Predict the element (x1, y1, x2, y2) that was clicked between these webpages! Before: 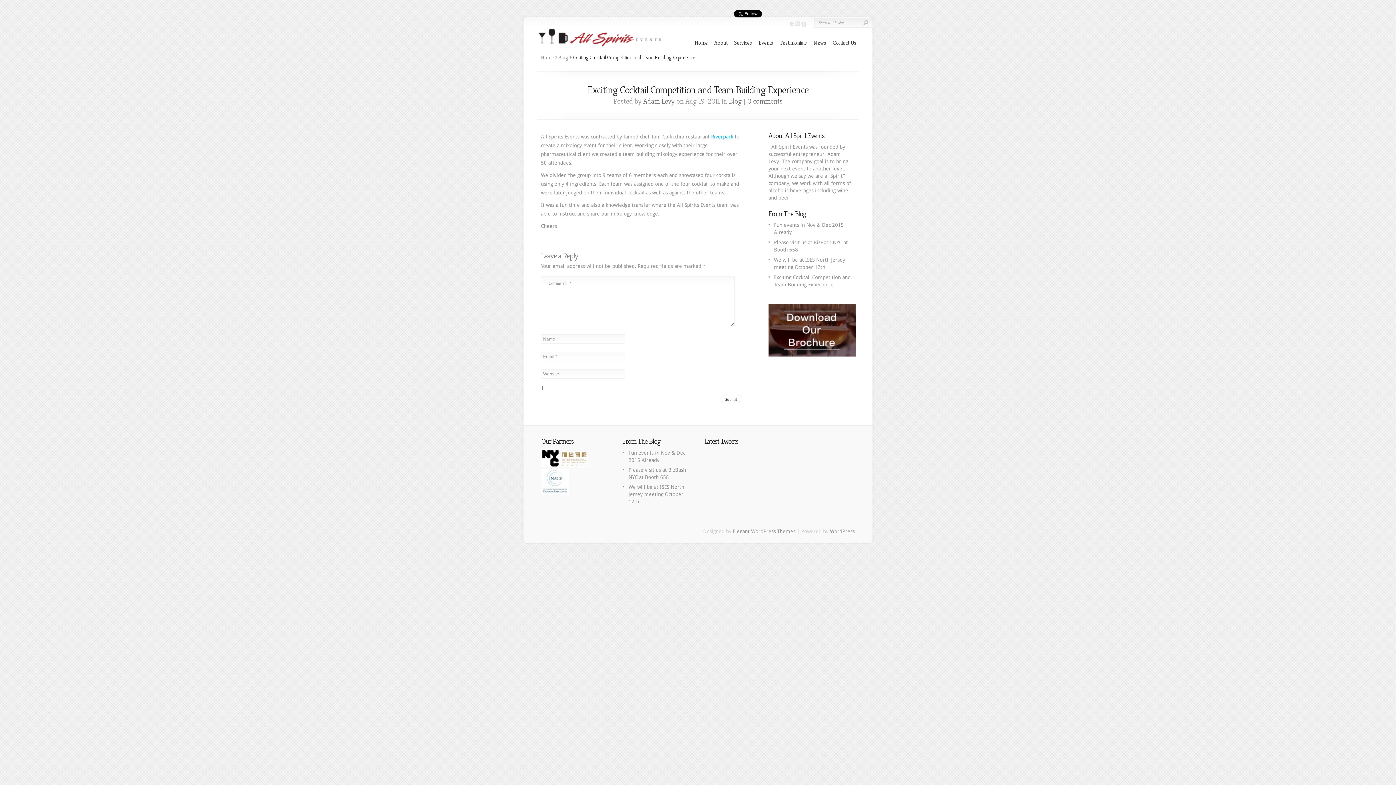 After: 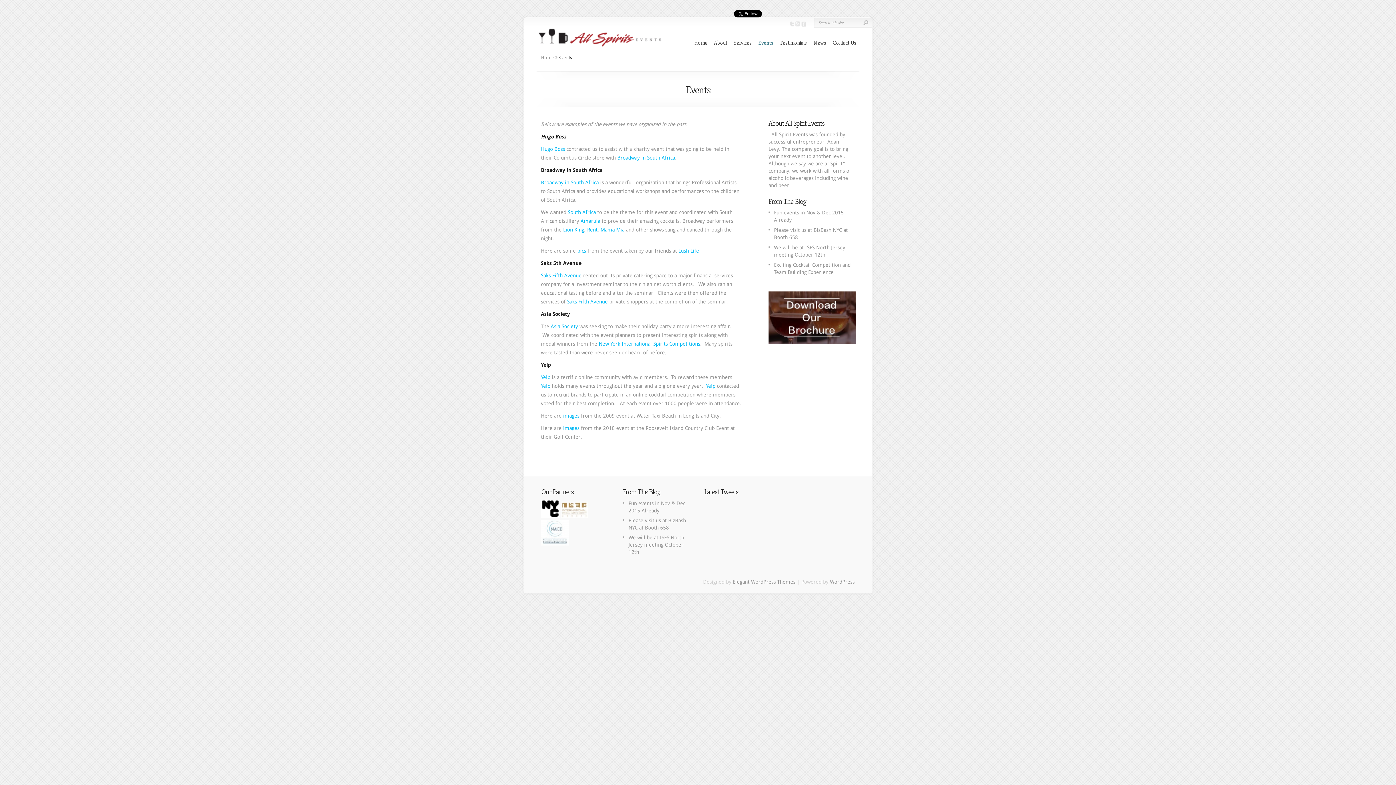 Action: label: Events bbox: (758, 39, 773, 46)